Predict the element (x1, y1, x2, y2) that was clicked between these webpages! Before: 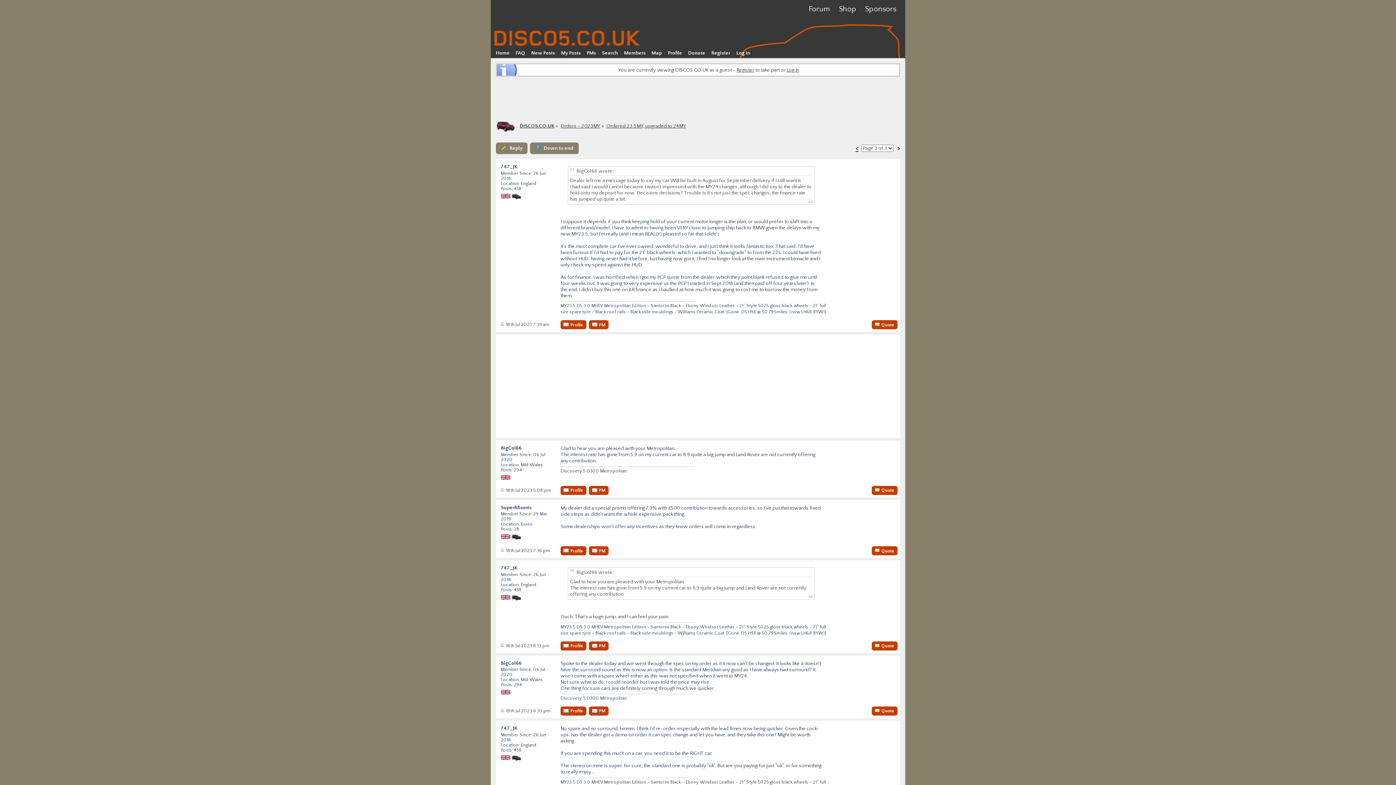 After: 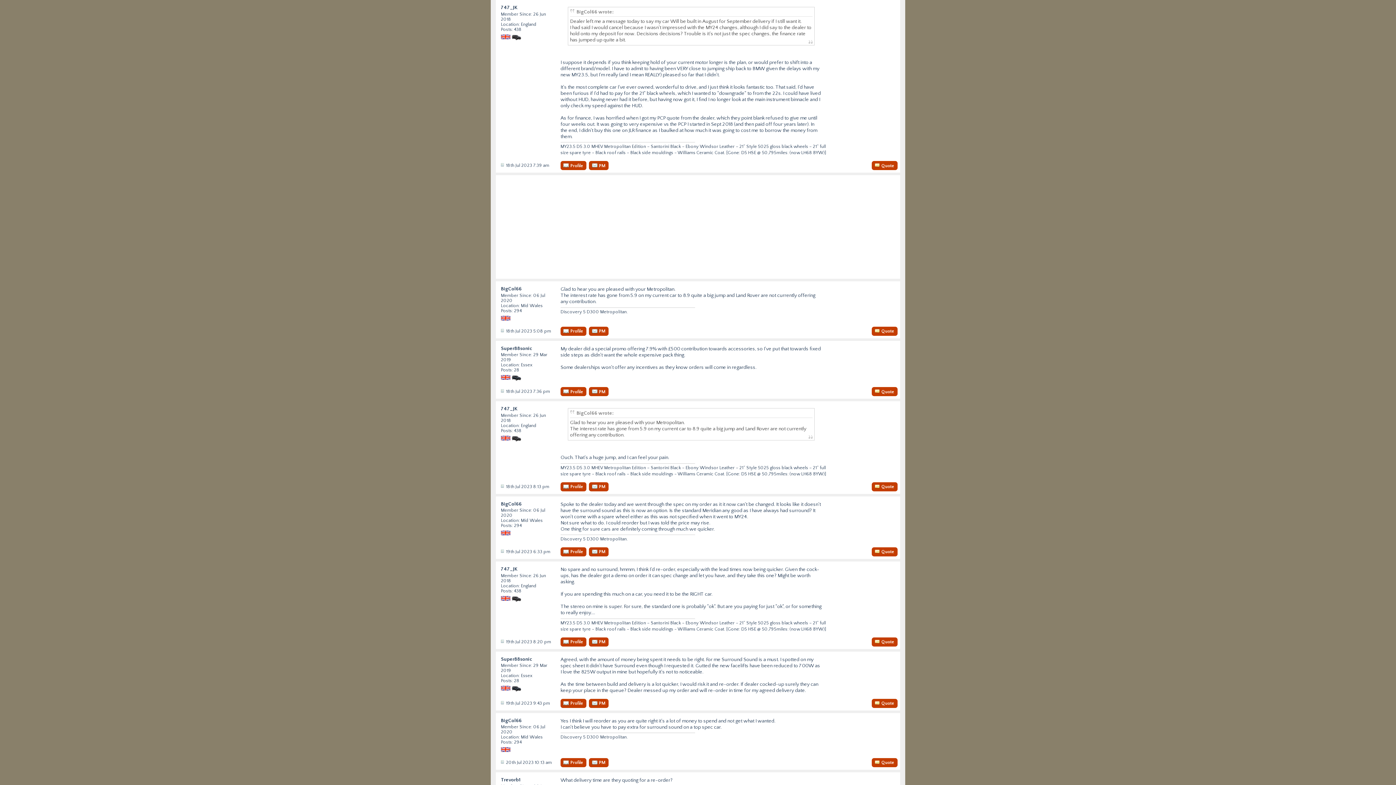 Action: label: Post #37769 bbox: (499, 321, 504, 327)